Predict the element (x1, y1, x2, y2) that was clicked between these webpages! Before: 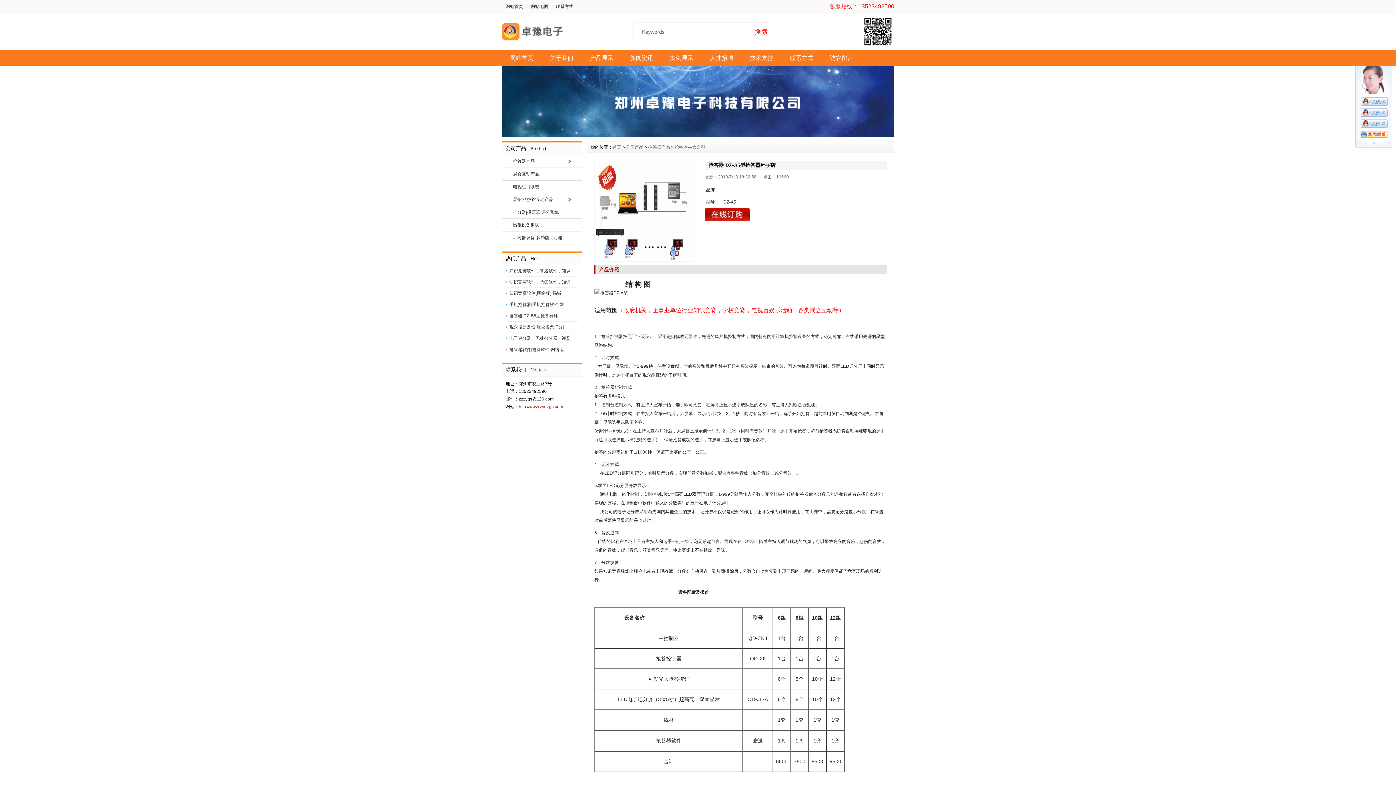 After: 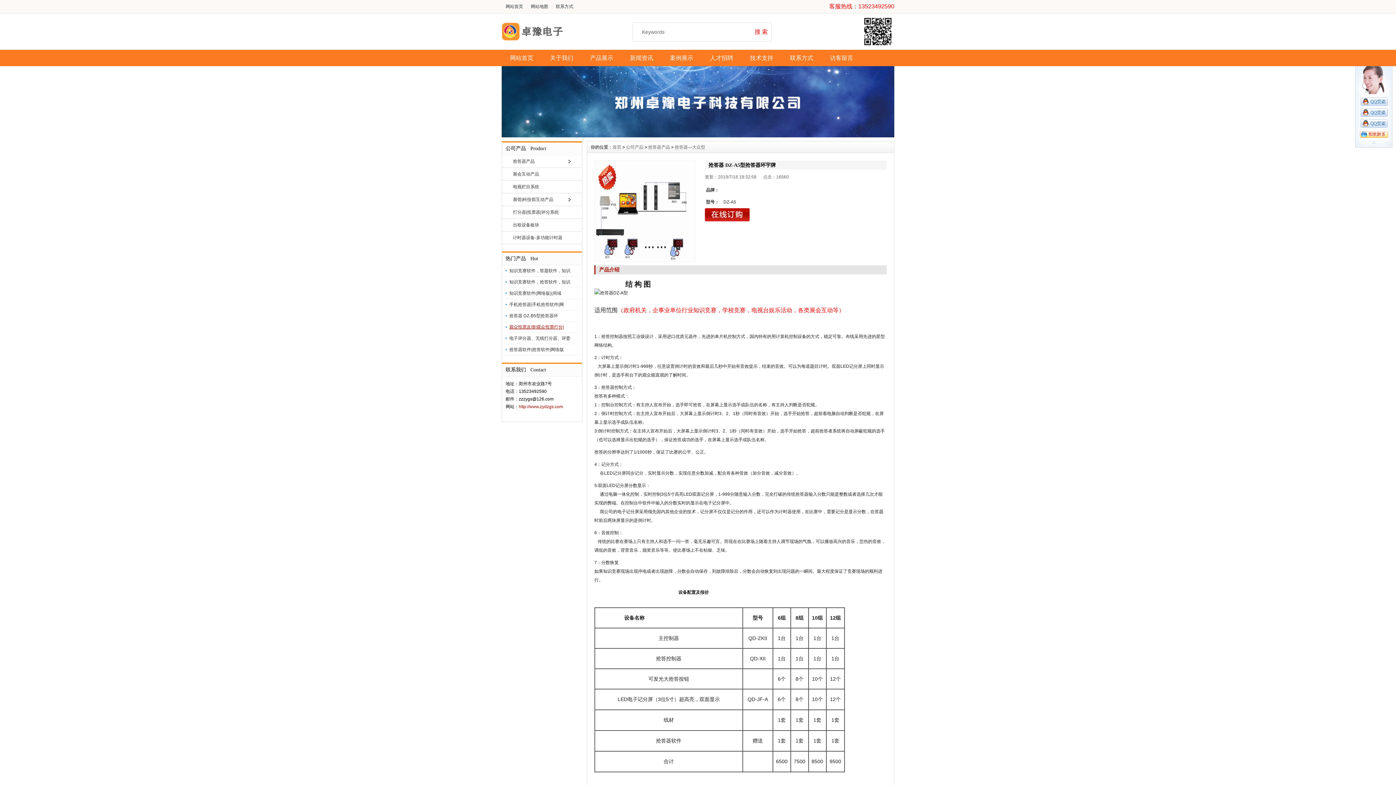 Action: label: 观众投票反馈|观众投票打分| bbox: (509, 324, 564, 329)